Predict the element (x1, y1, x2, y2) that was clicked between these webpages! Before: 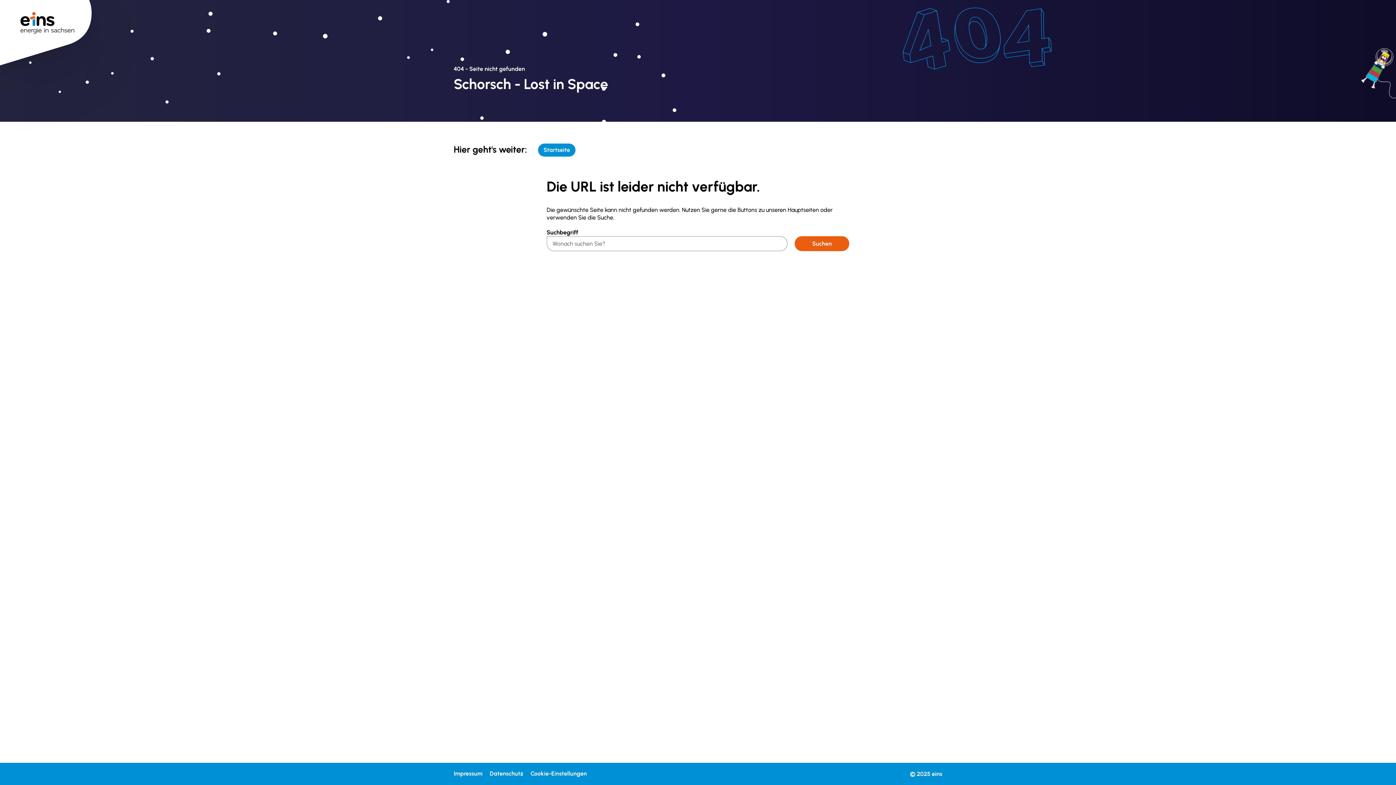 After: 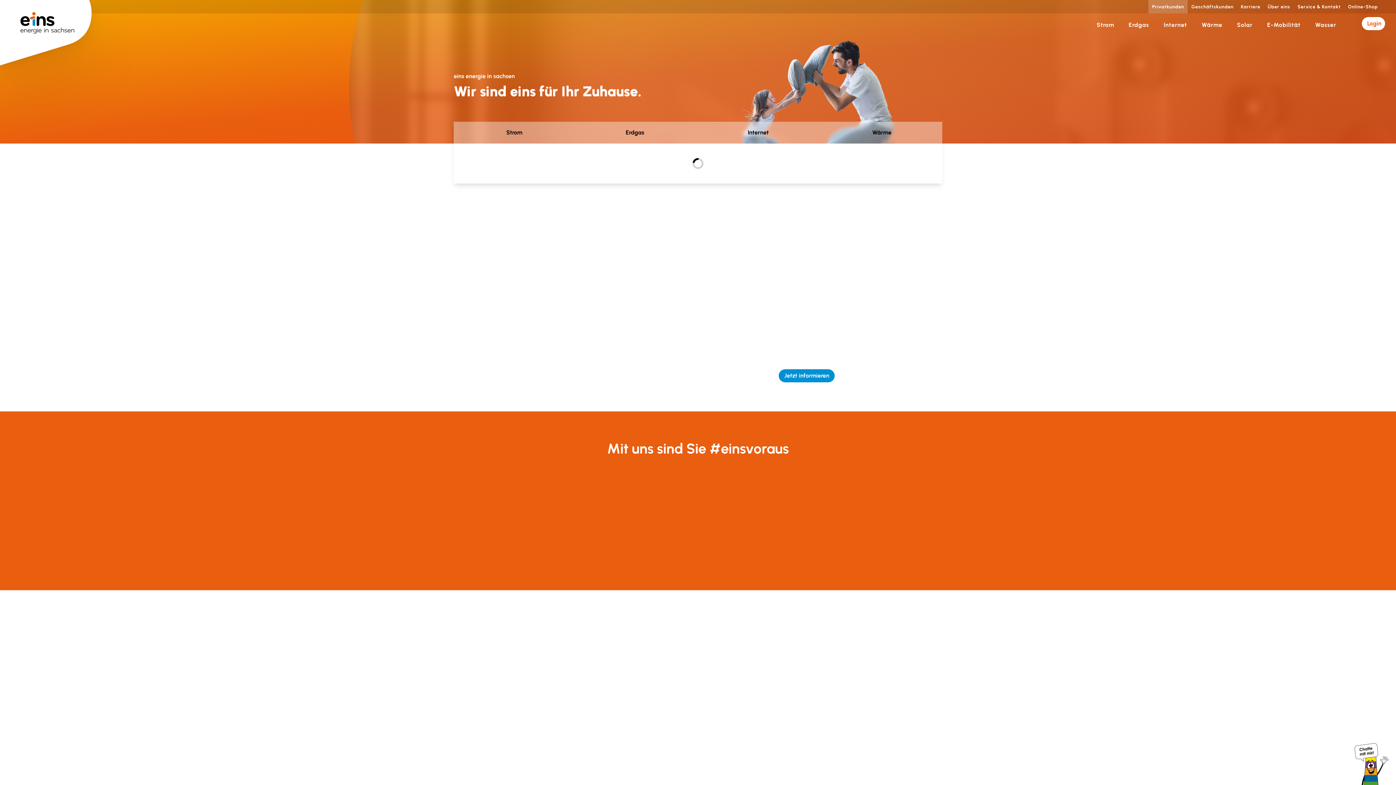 Action: label: Zur Startseite von Eins bbox: (0, 0, 91, 36)